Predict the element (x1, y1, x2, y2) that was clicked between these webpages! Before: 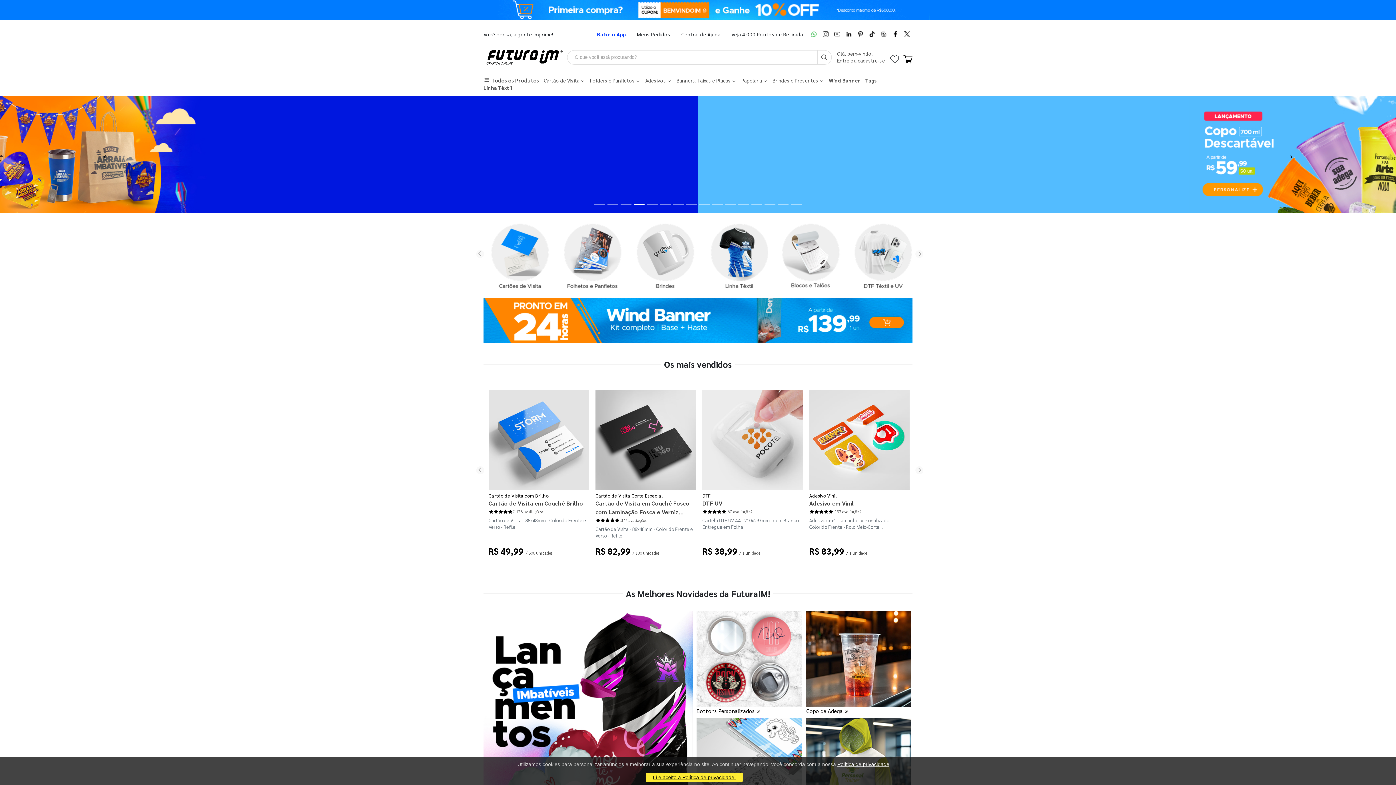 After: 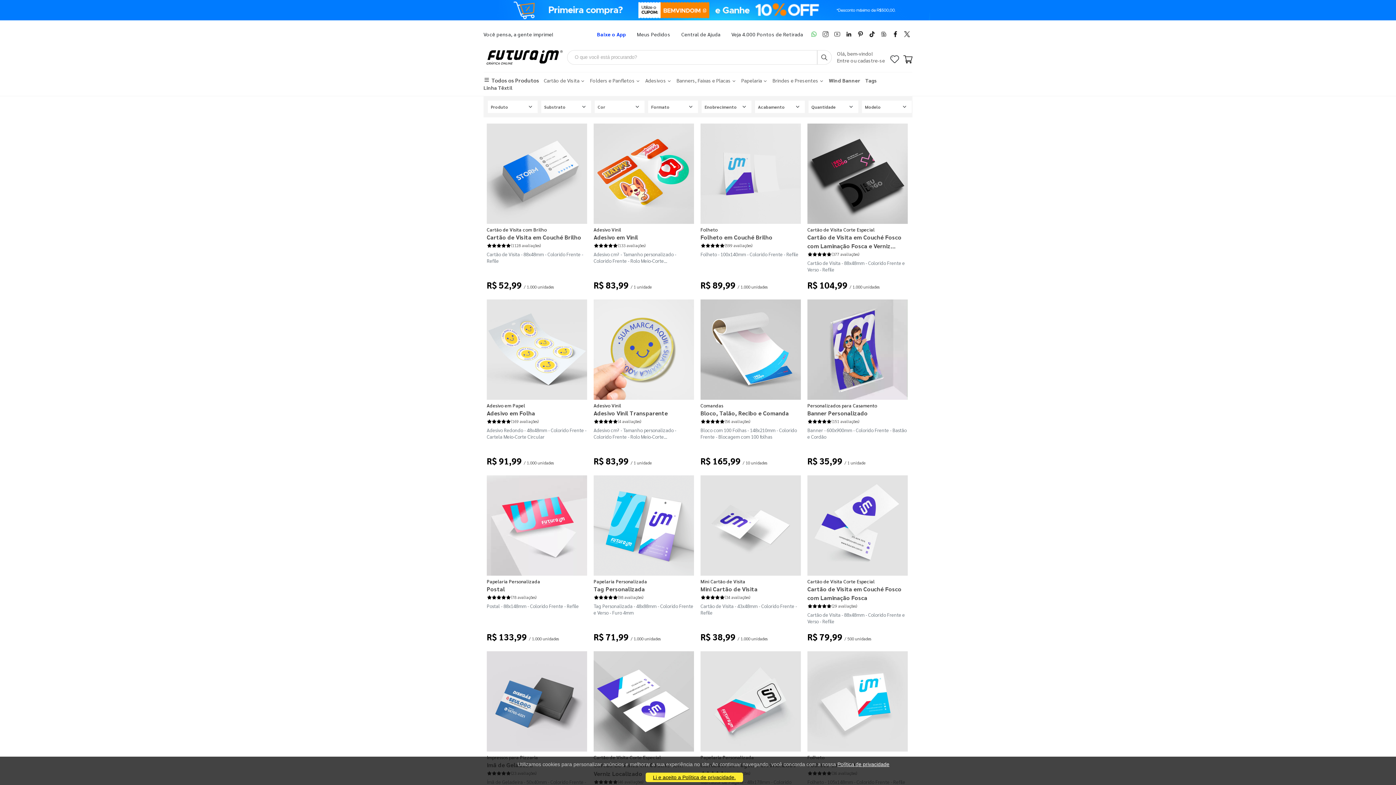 Action: label: Busca bbox: (817, 50, 831, 64)